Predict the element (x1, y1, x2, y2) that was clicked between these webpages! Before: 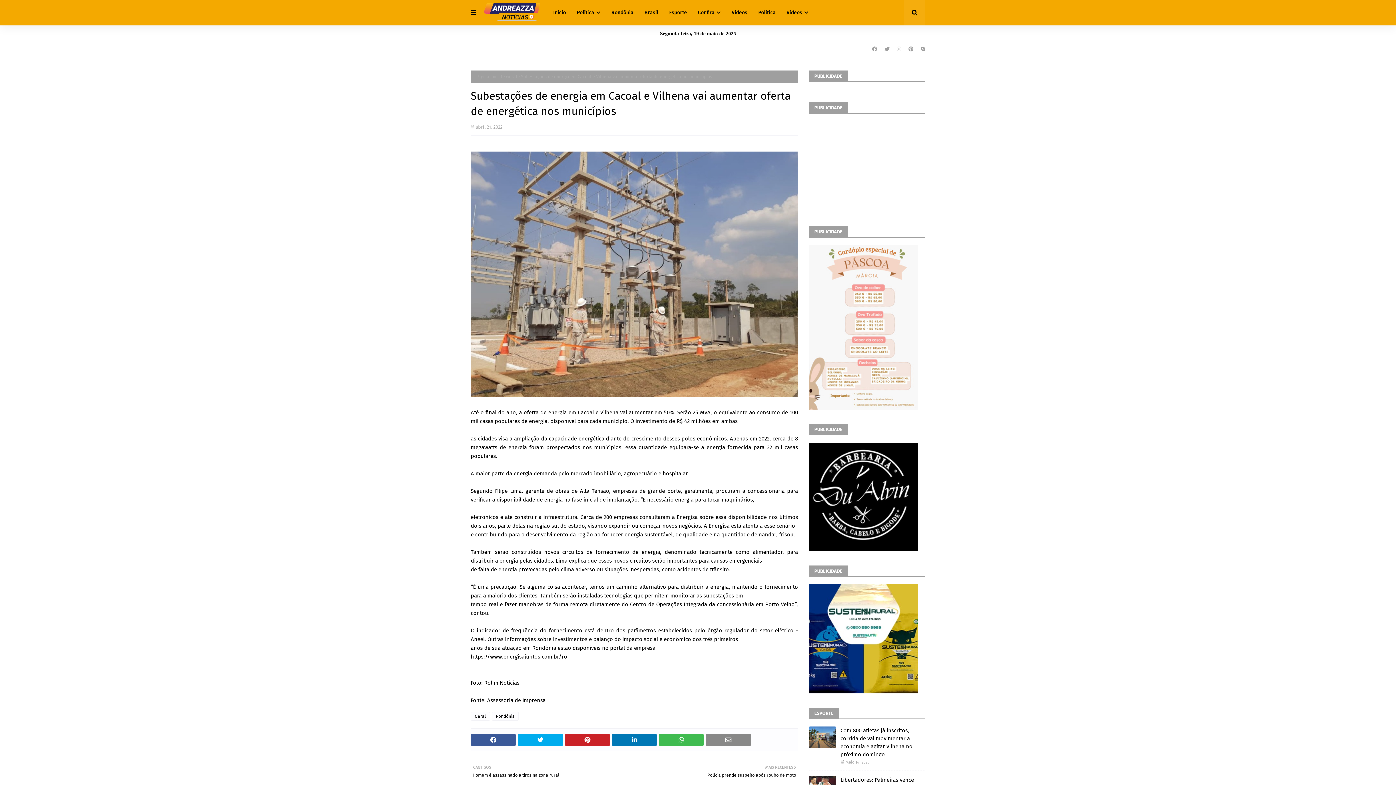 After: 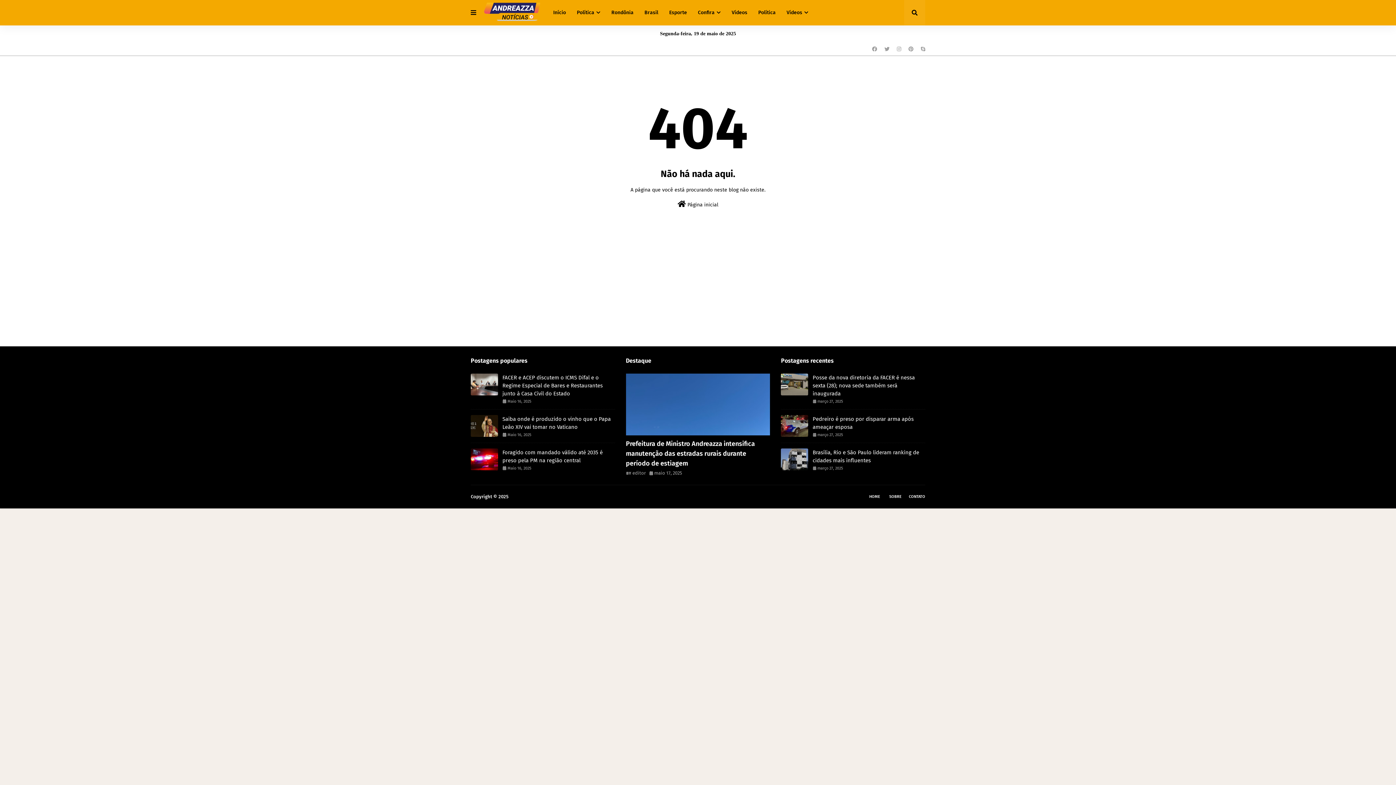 Action: label: Rondônia bbox: (606, 0, 639, 25)